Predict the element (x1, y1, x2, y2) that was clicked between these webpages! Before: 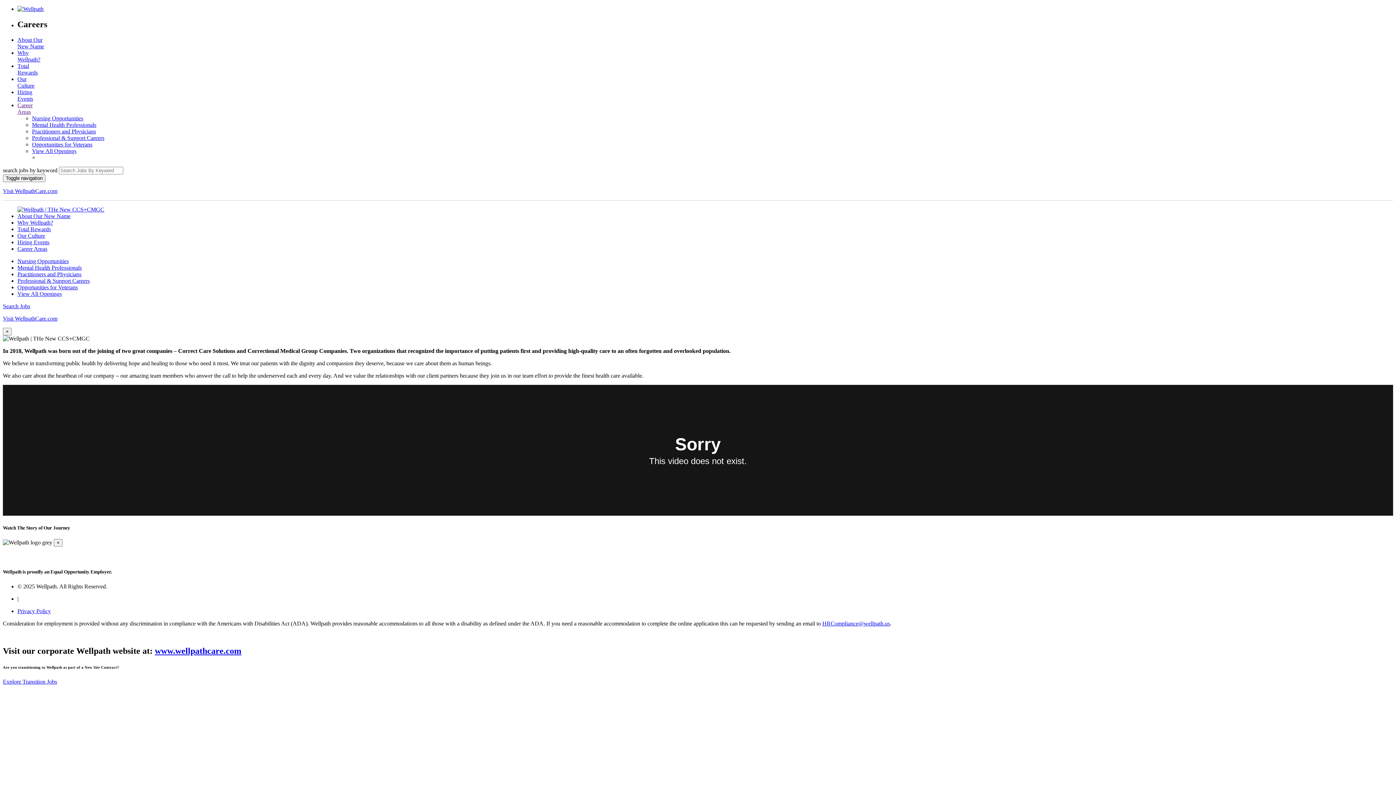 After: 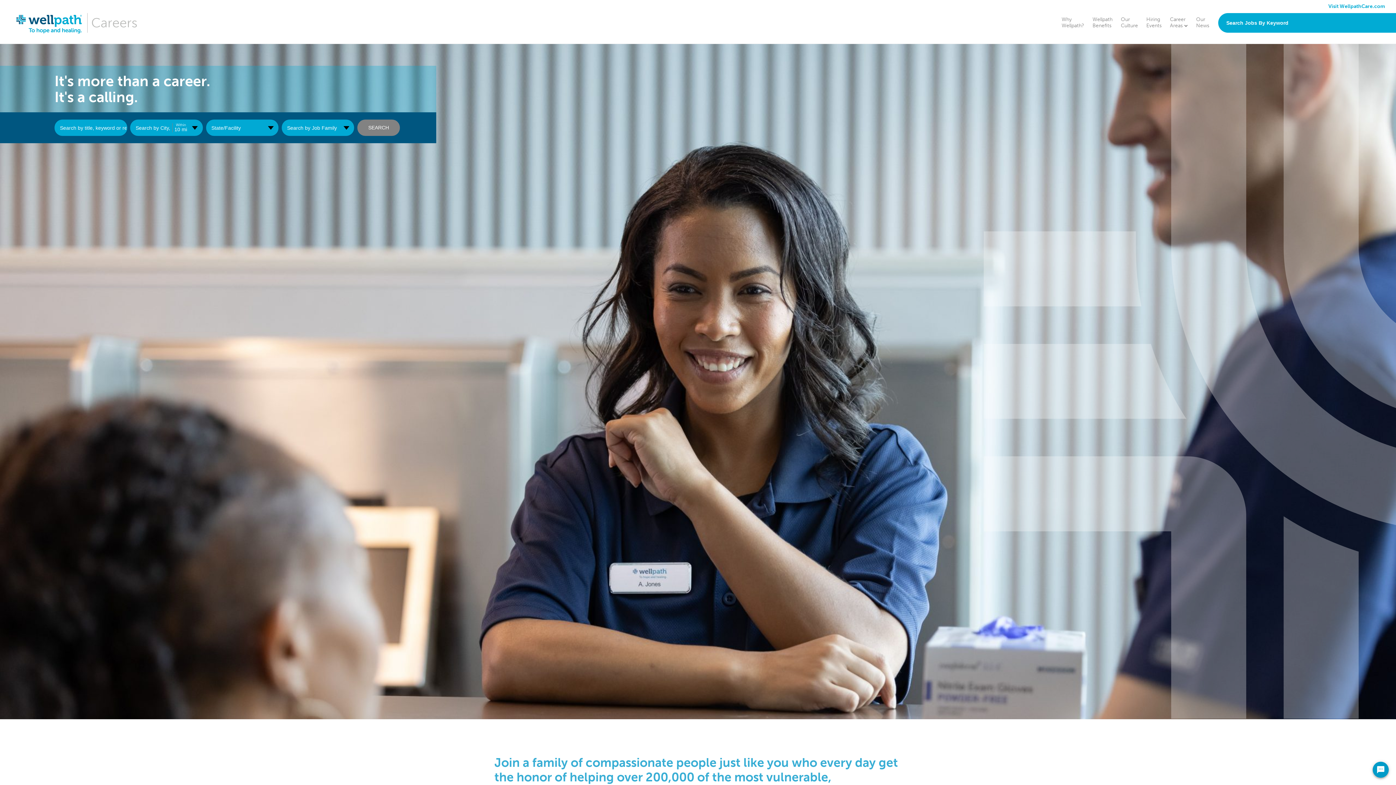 Action: label: Our Culture bbox: (17, 232, 45, 238)